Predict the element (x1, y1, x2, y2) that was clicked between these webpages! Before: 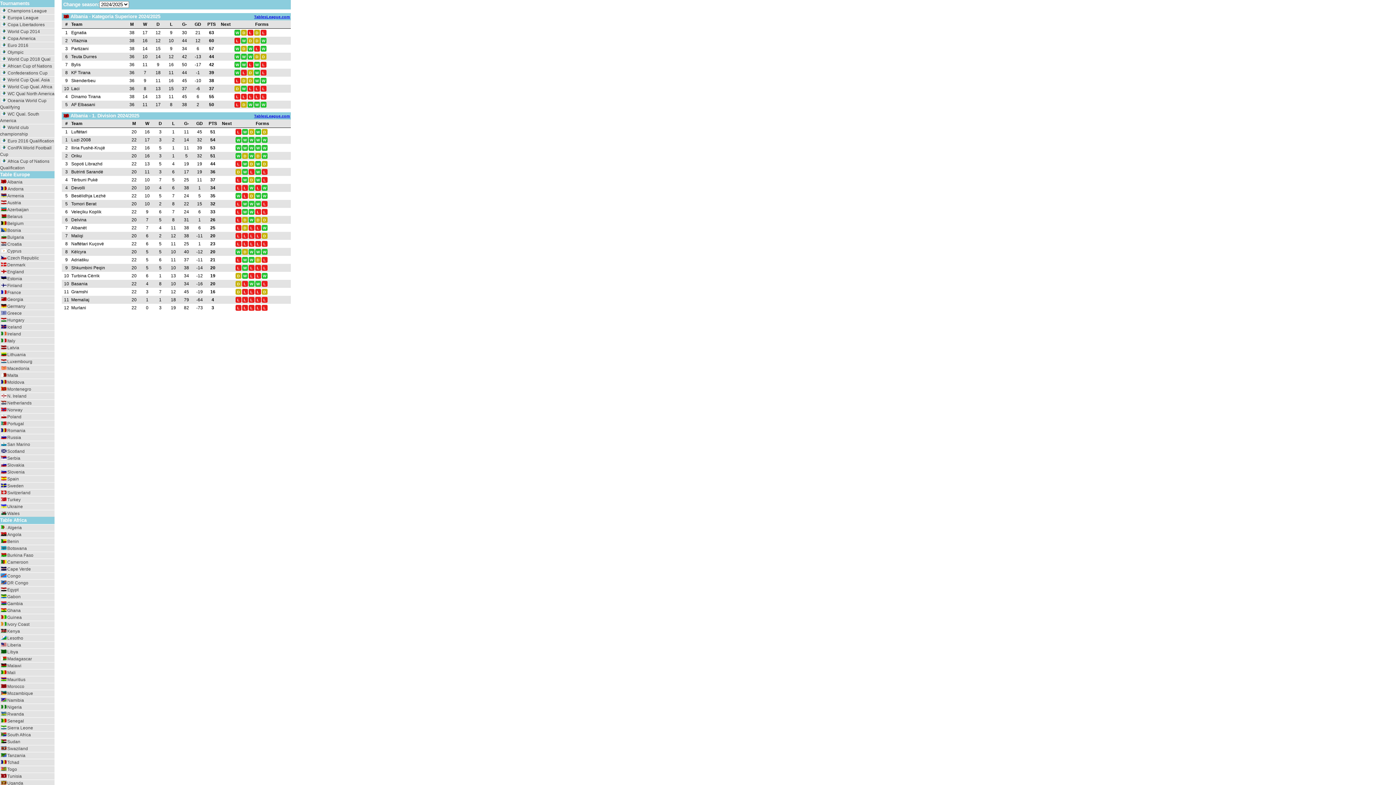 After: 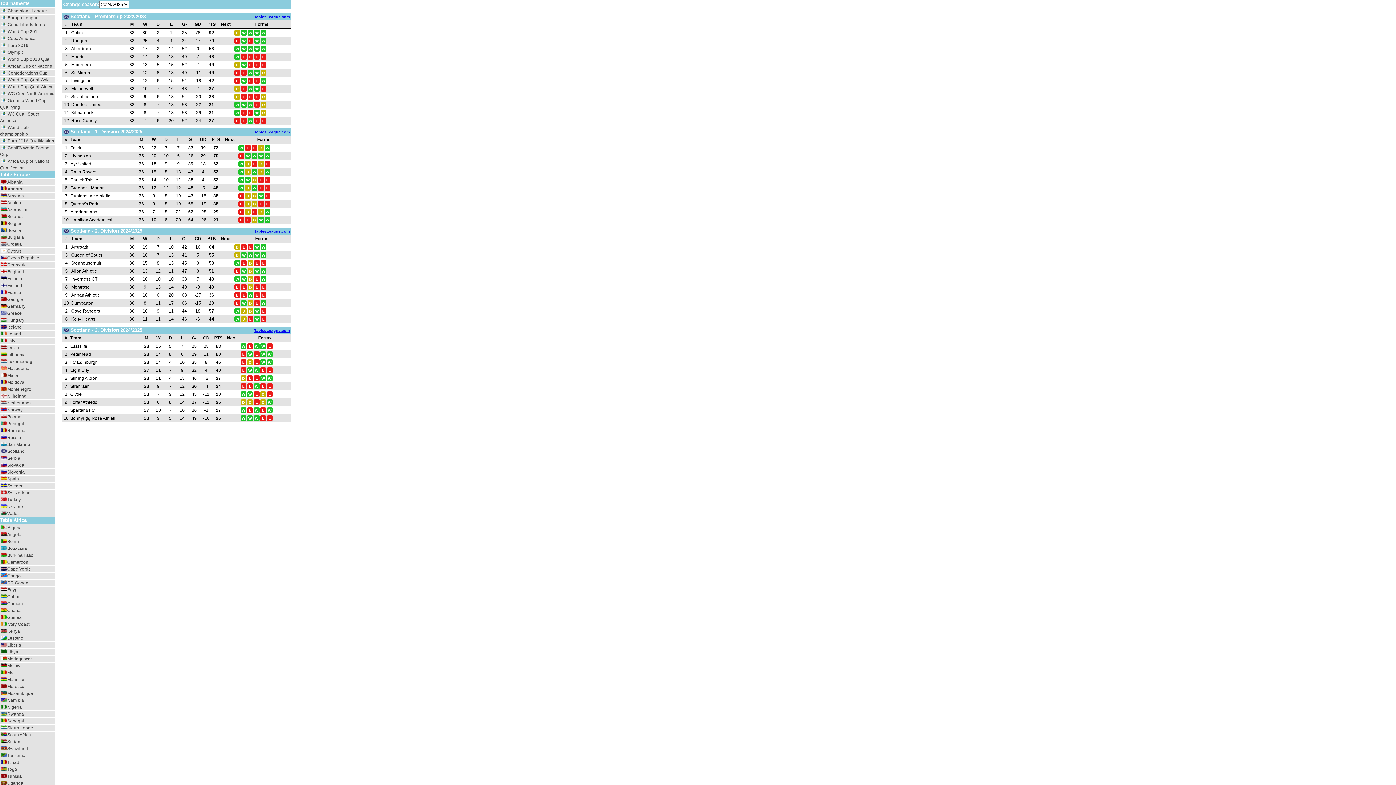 Action: bbox: (7, 449, 24, 454) label: Scotland